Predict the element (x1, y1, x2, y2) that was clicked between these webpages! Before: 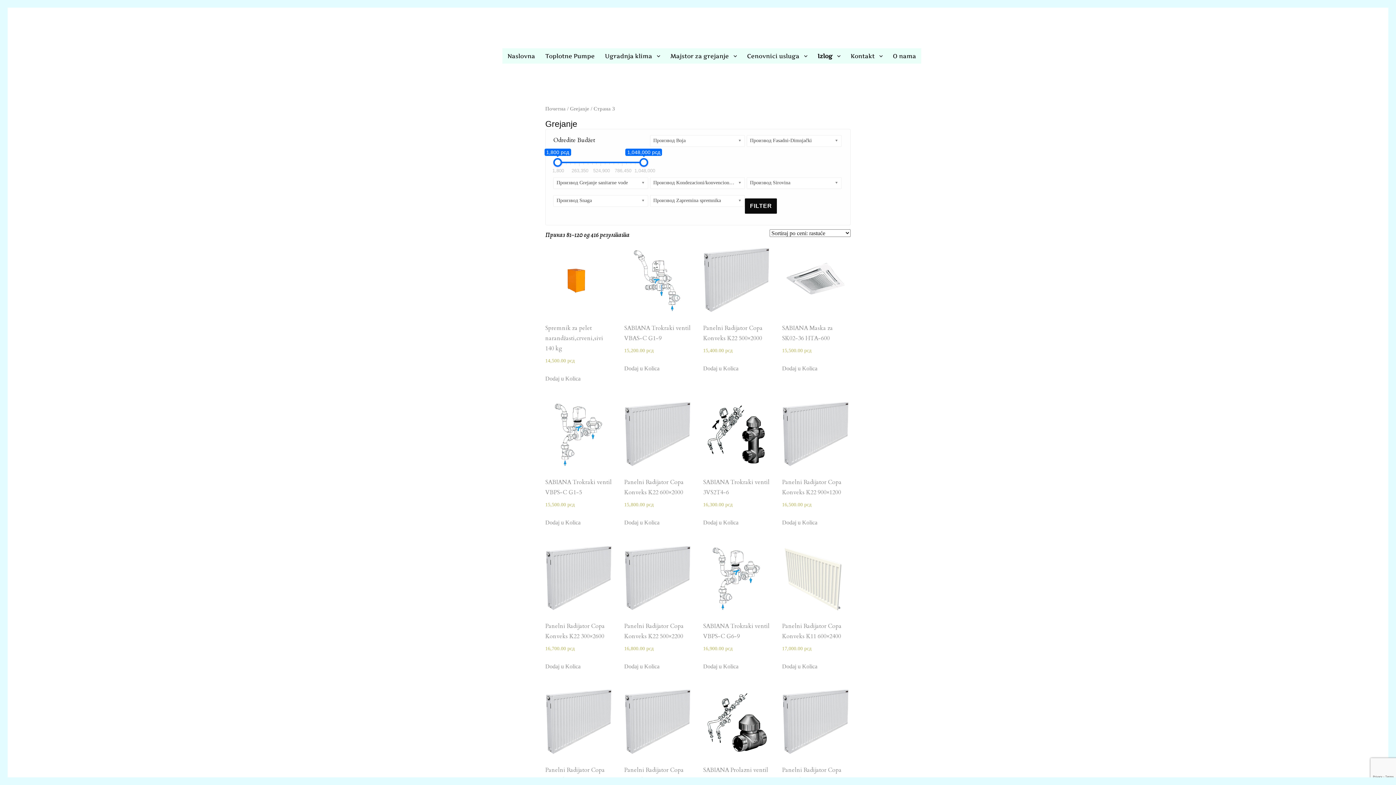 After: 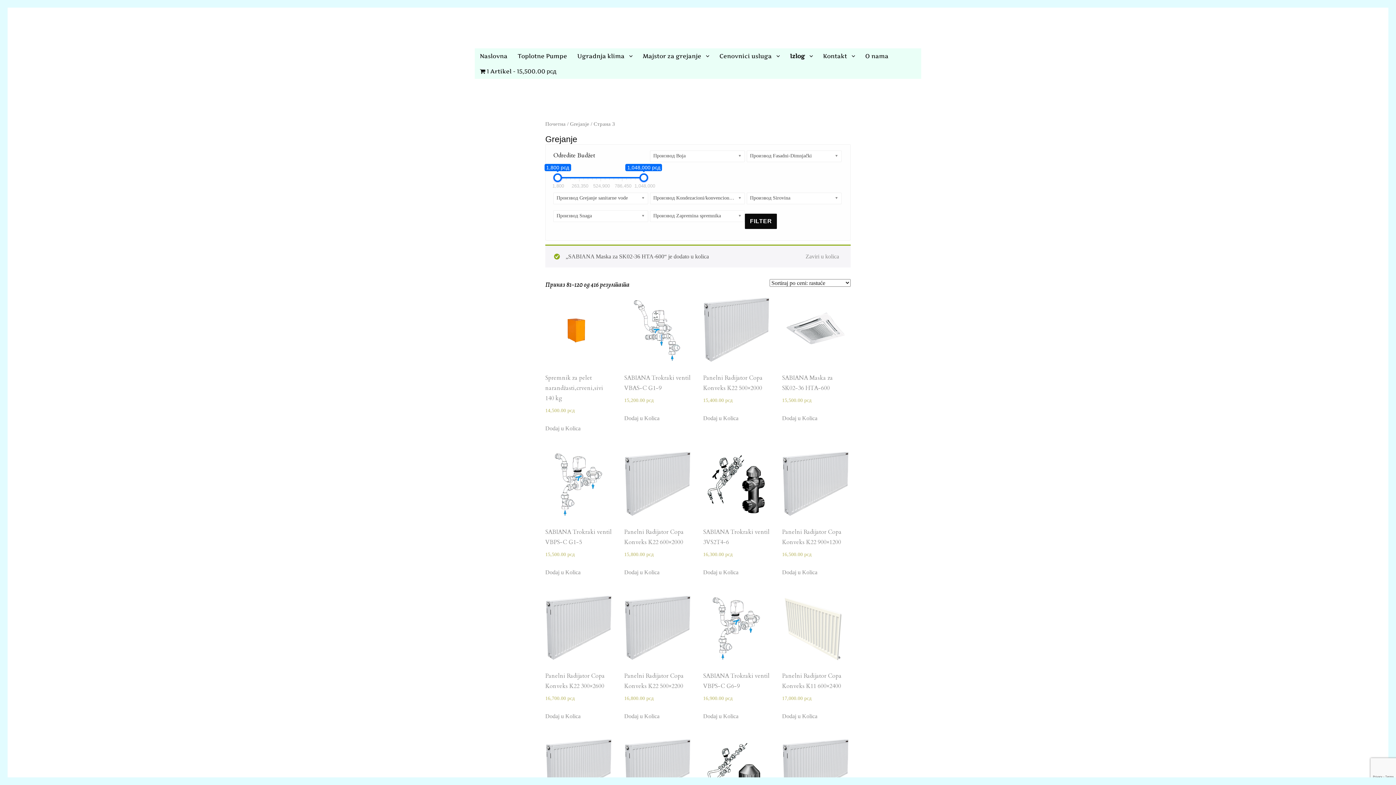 Action: label: Додајте „SABIANA Maska za SK02-36 HTA-600“ у корпу bbox: (782, 363, 817, 373)